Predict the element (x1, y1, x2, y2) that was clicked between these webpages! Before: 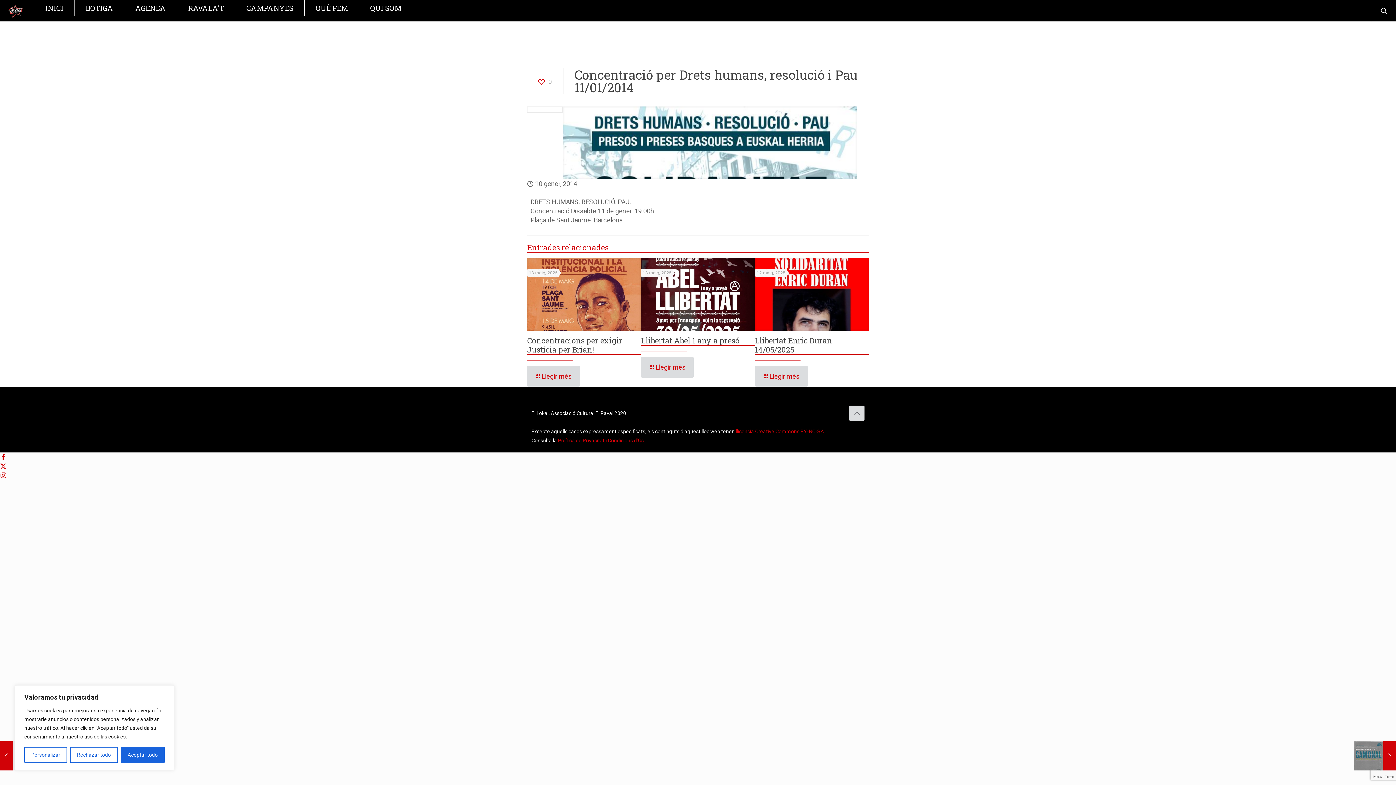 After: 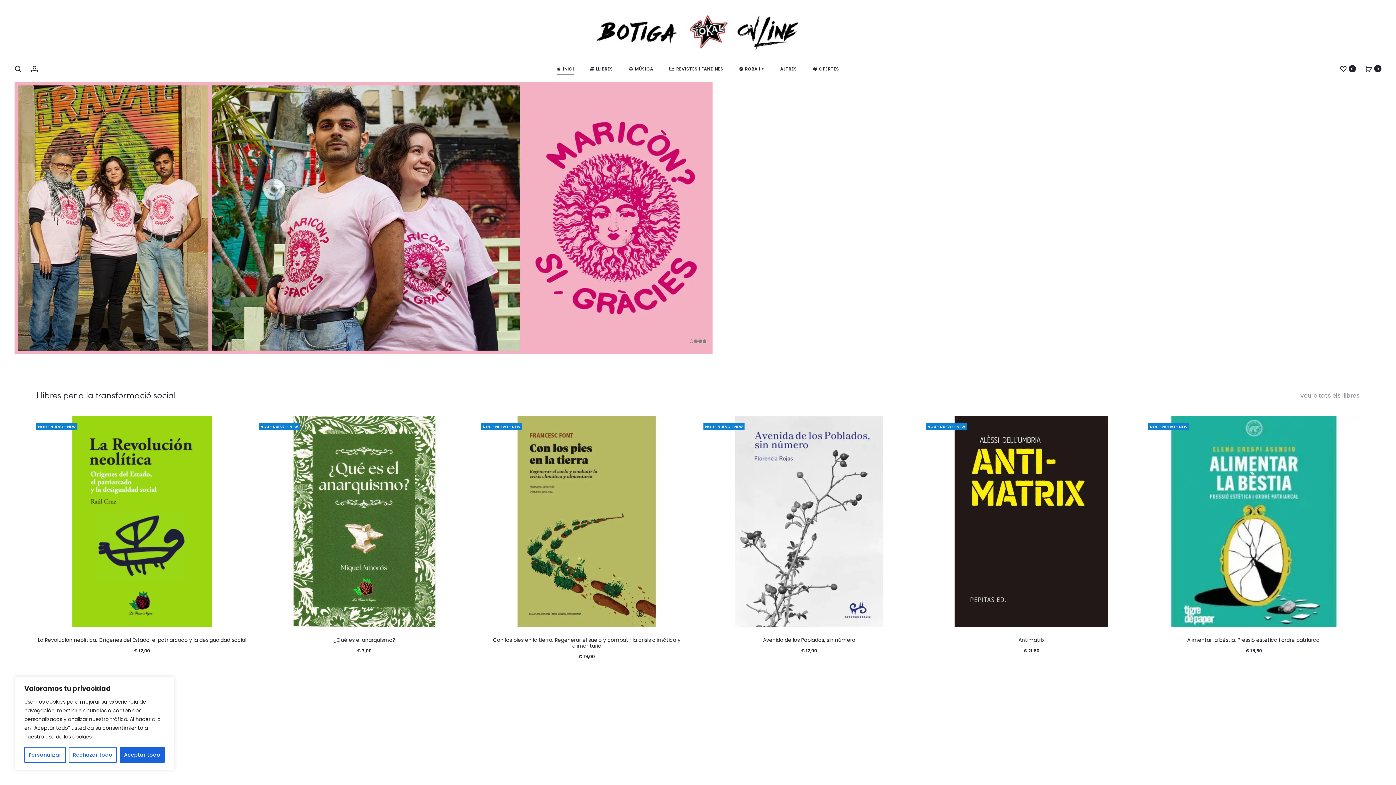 Action: bbox: (74, 0, 124, 16) label: BOTIGA